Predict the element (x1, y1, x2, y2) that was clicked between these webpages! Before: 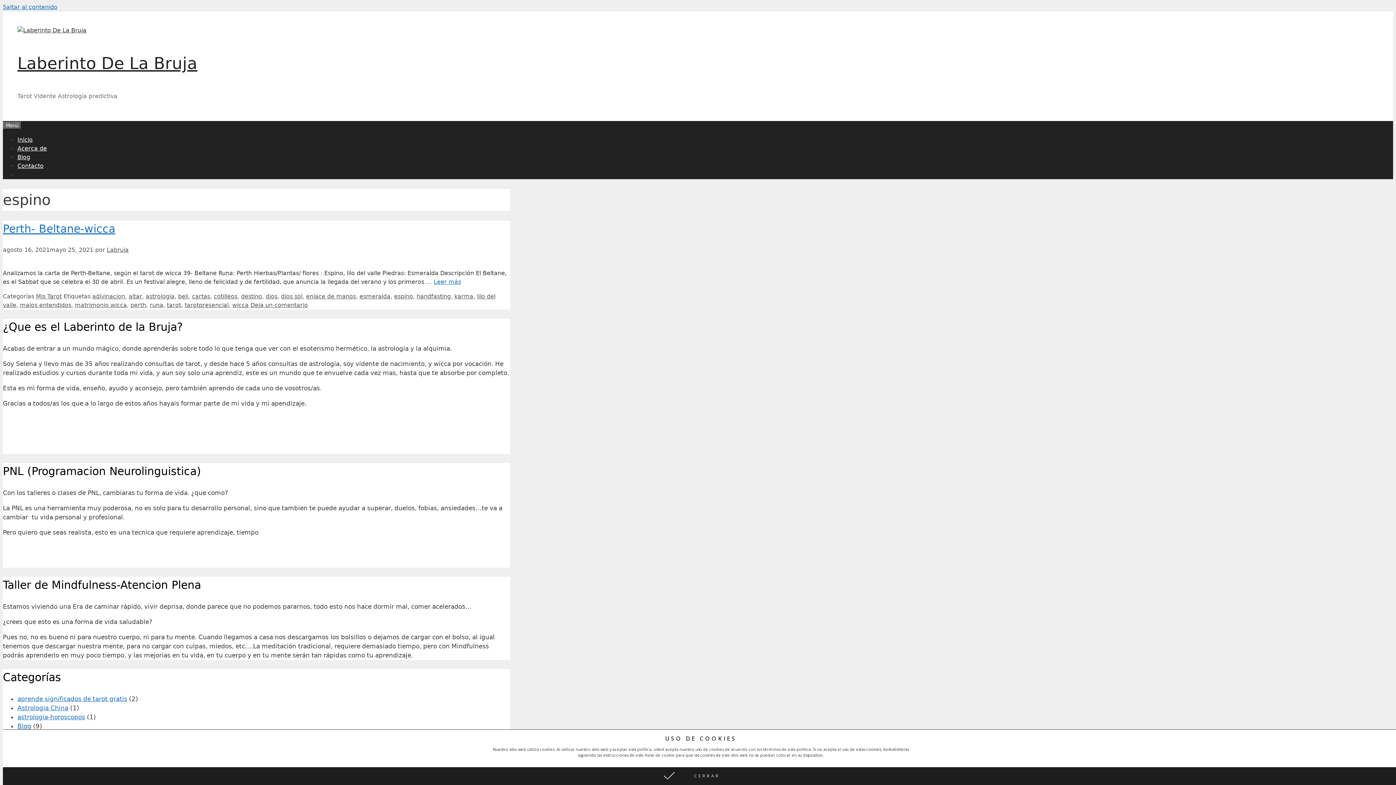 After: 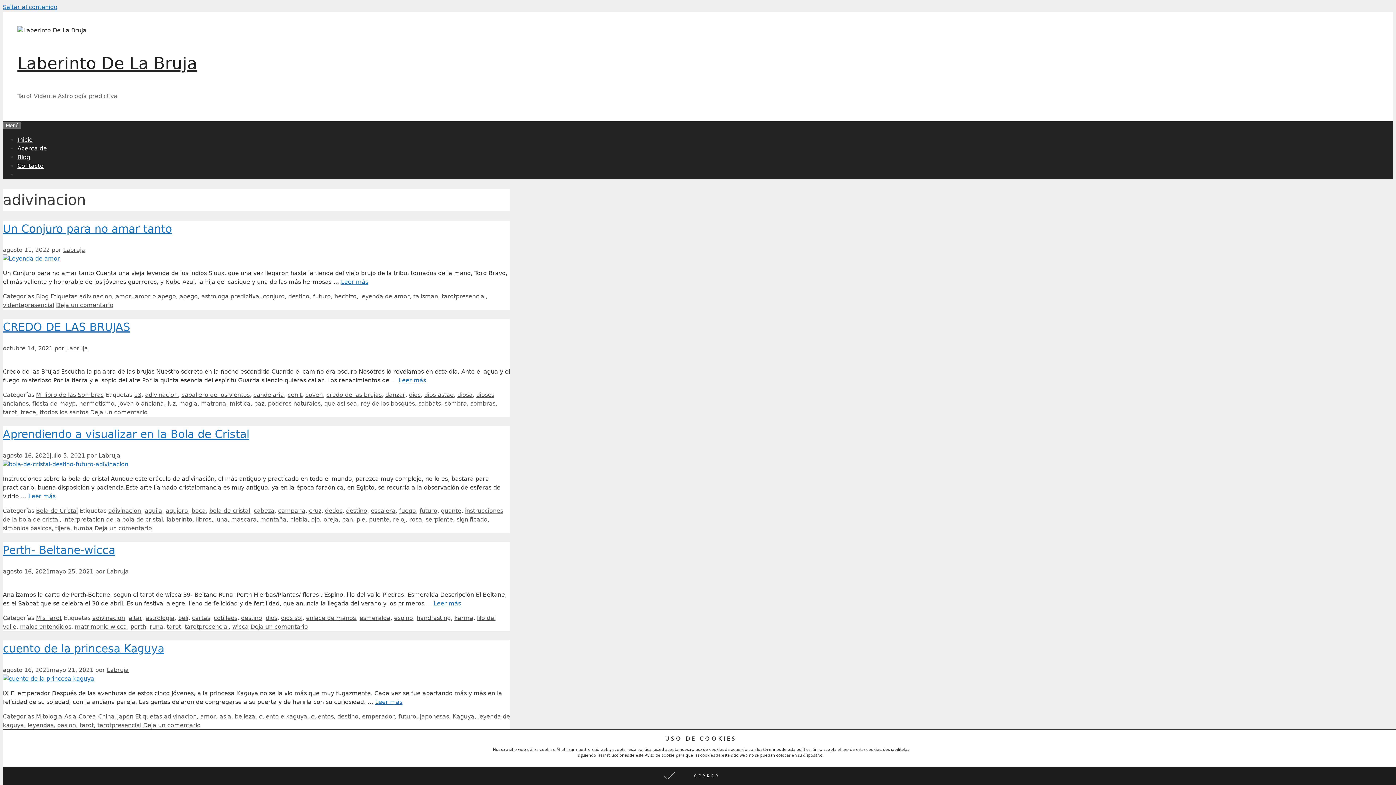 Action: bbox: (92, 293, 125, 300) label: adivinacion